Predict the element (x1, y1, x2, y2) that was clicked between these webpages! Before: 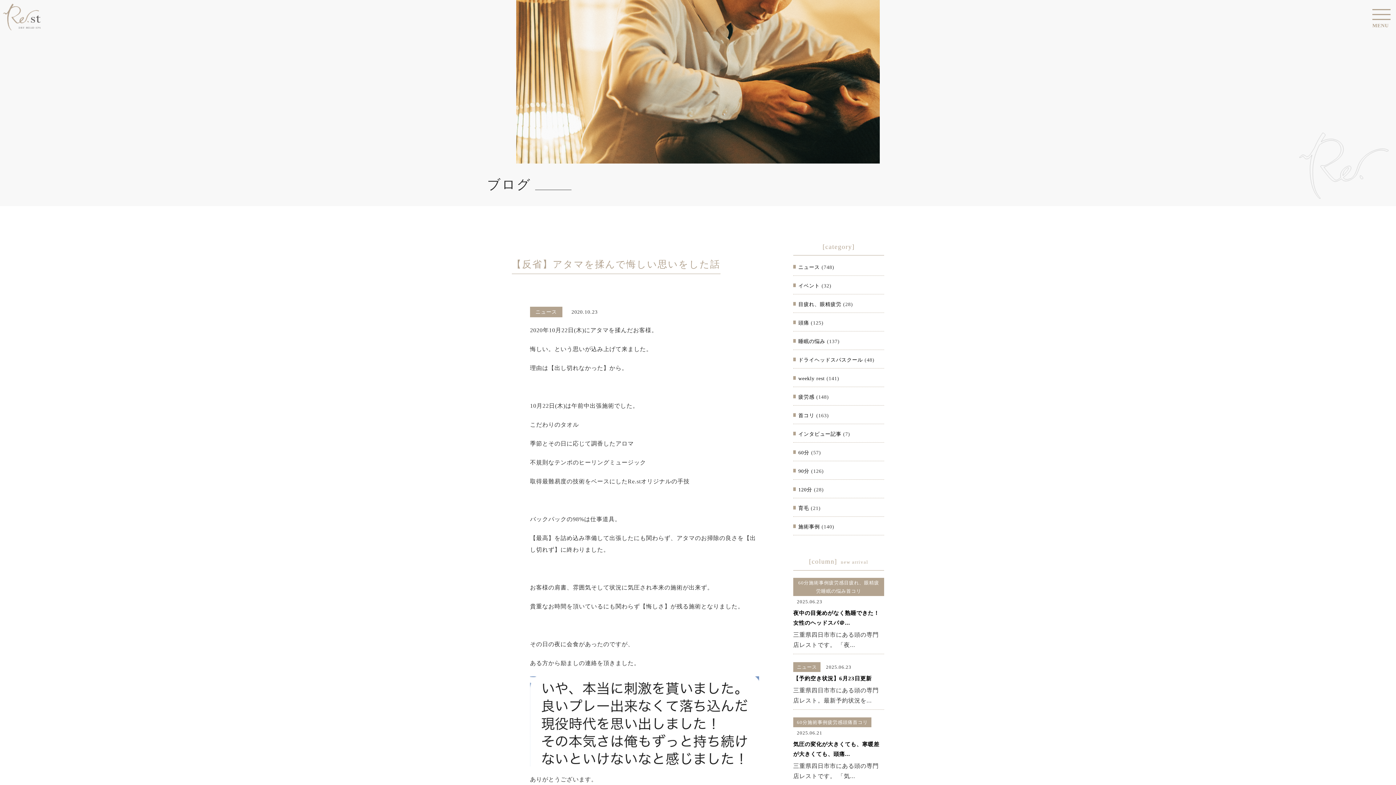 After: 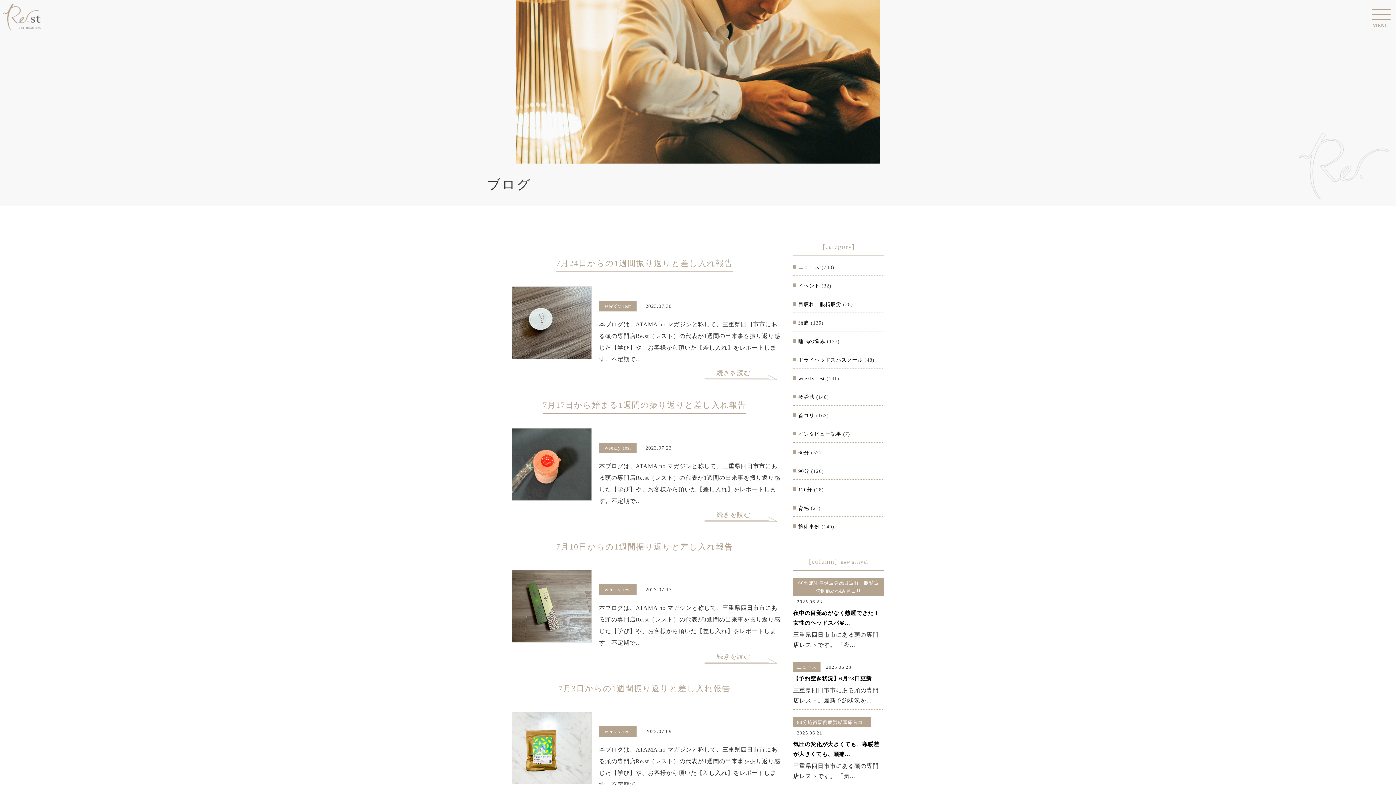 Action: label: weekly rest bbox: (798, 376, 825, 381)